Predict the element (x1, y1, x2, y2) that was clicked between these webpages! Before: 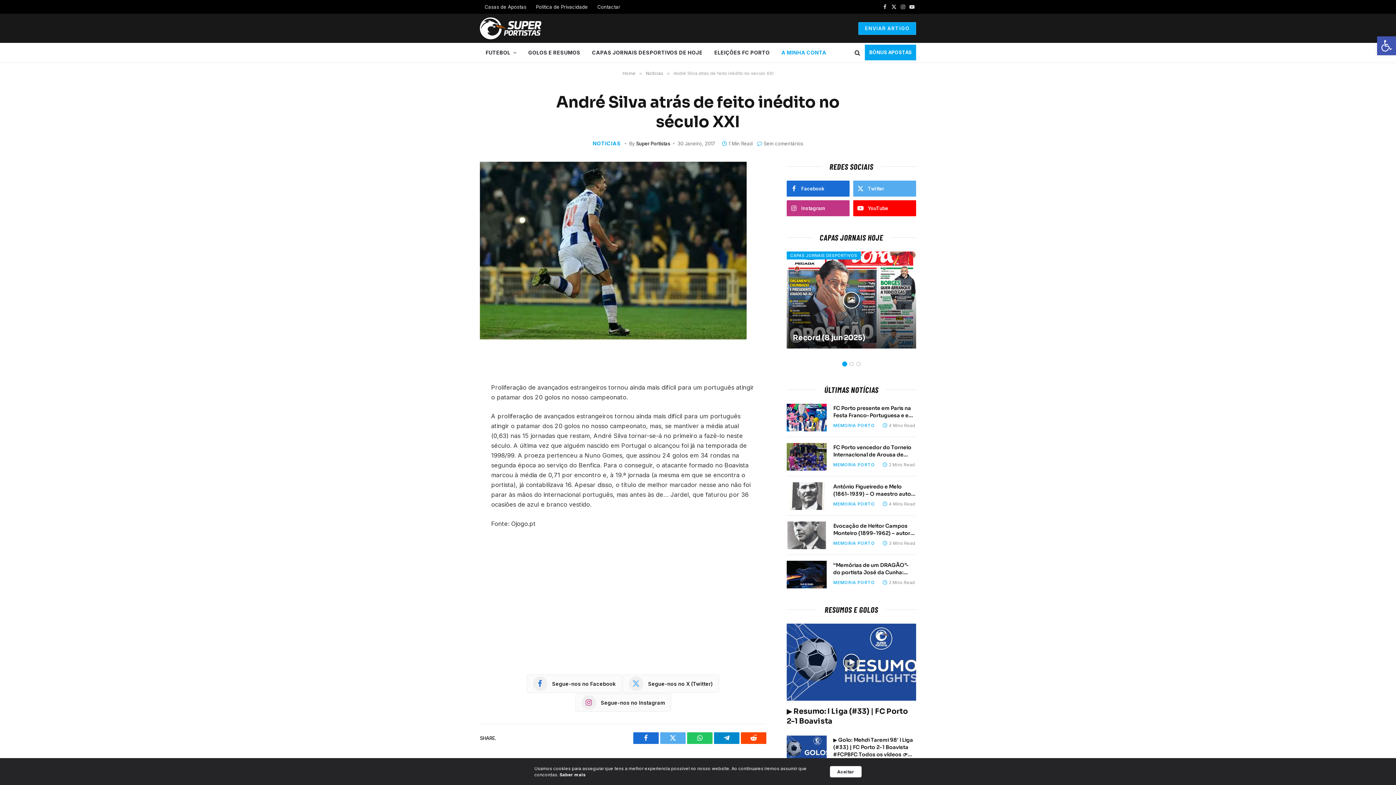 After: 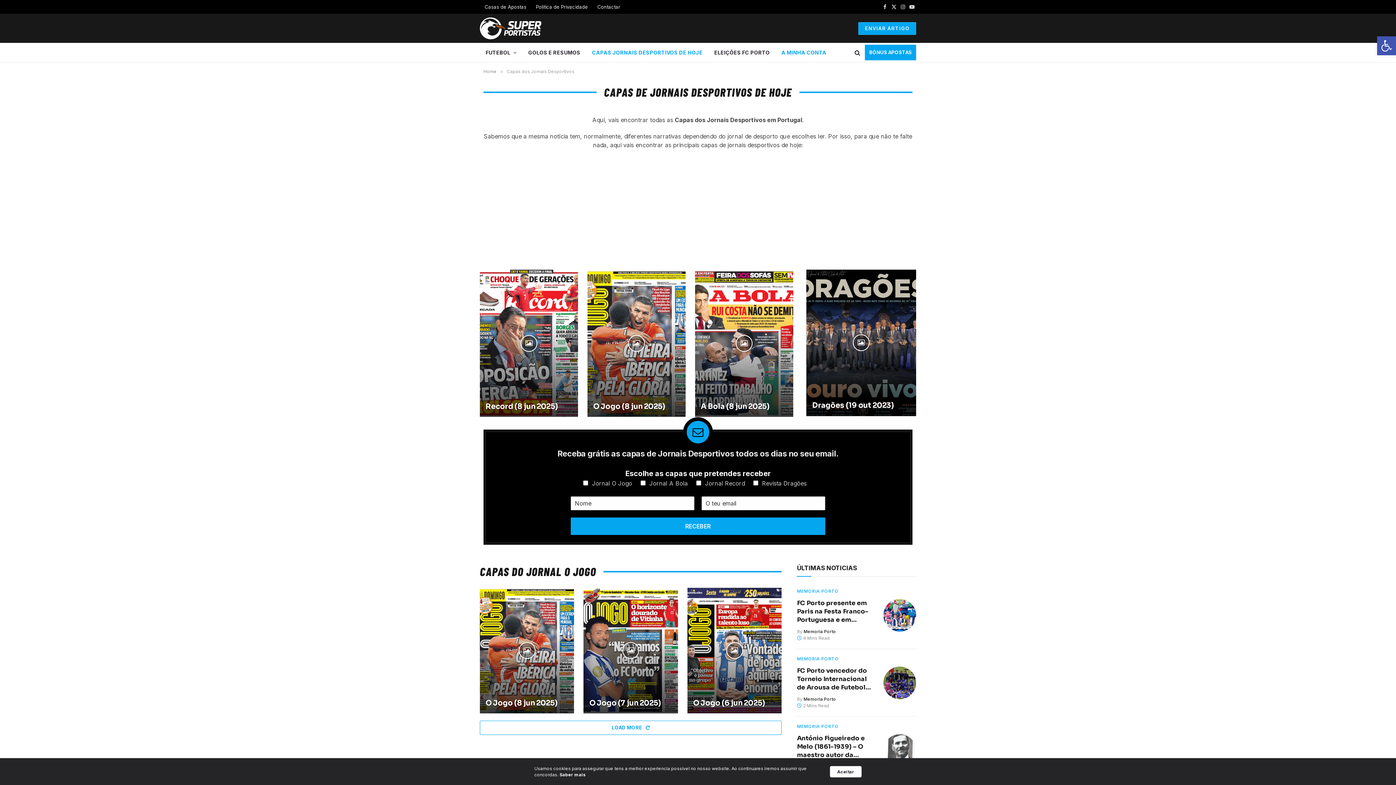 Action: label: CAPAS JORNAIS DESPORTIVOS DE HOJE bbox: (586, 43, 708, 61)